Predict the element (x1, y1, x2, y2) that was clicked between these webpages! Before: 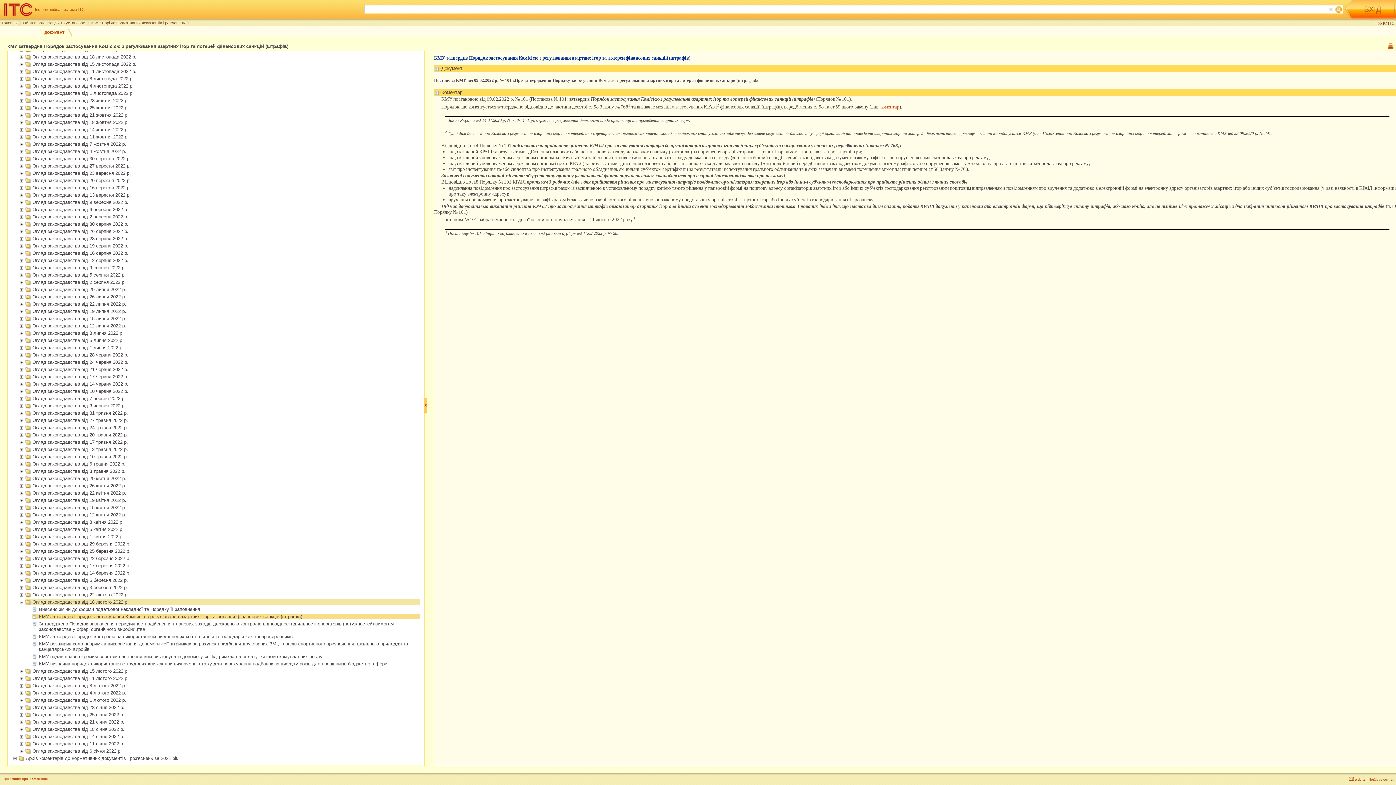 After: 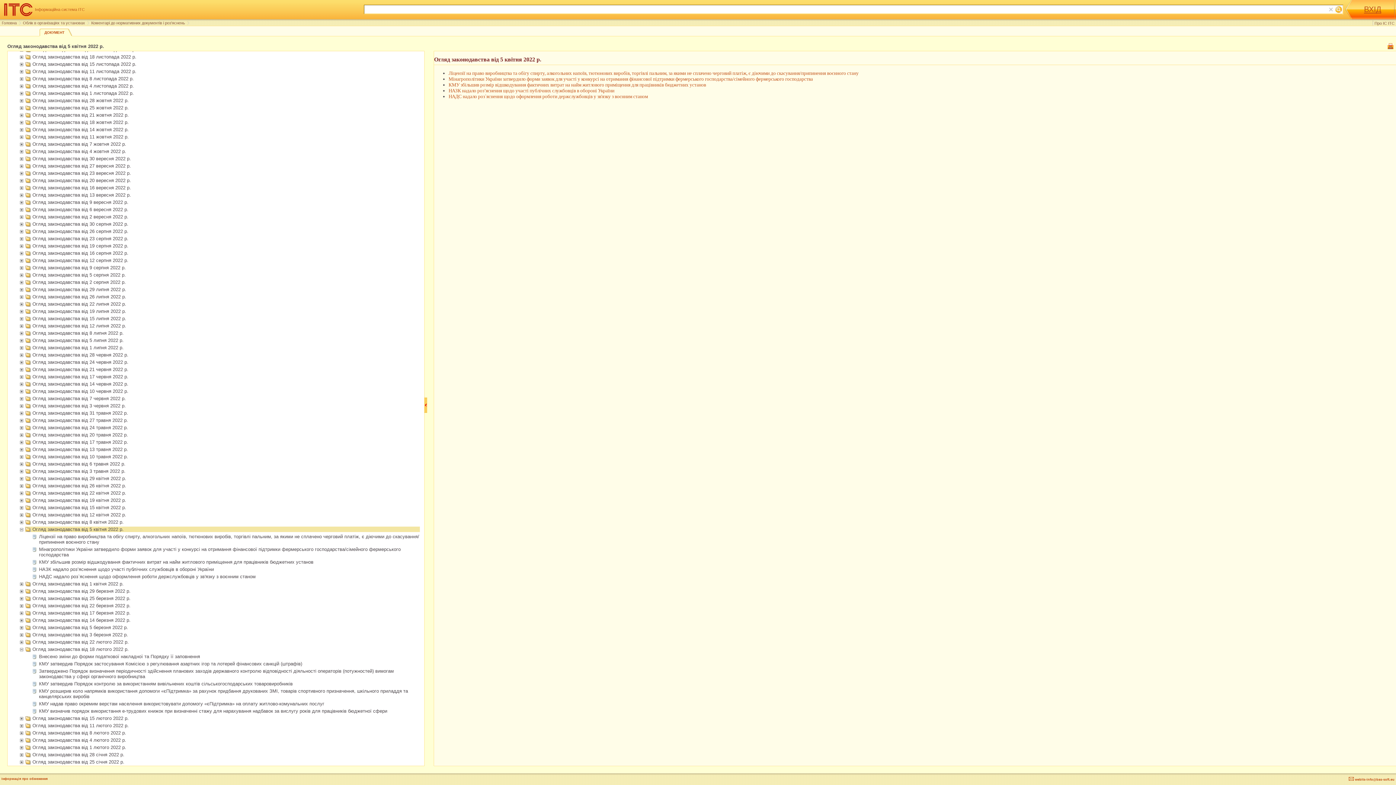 Action: label: Огляд законодавства від 5 квітня 2022 р. bbox: (25, 527, 420, 532)